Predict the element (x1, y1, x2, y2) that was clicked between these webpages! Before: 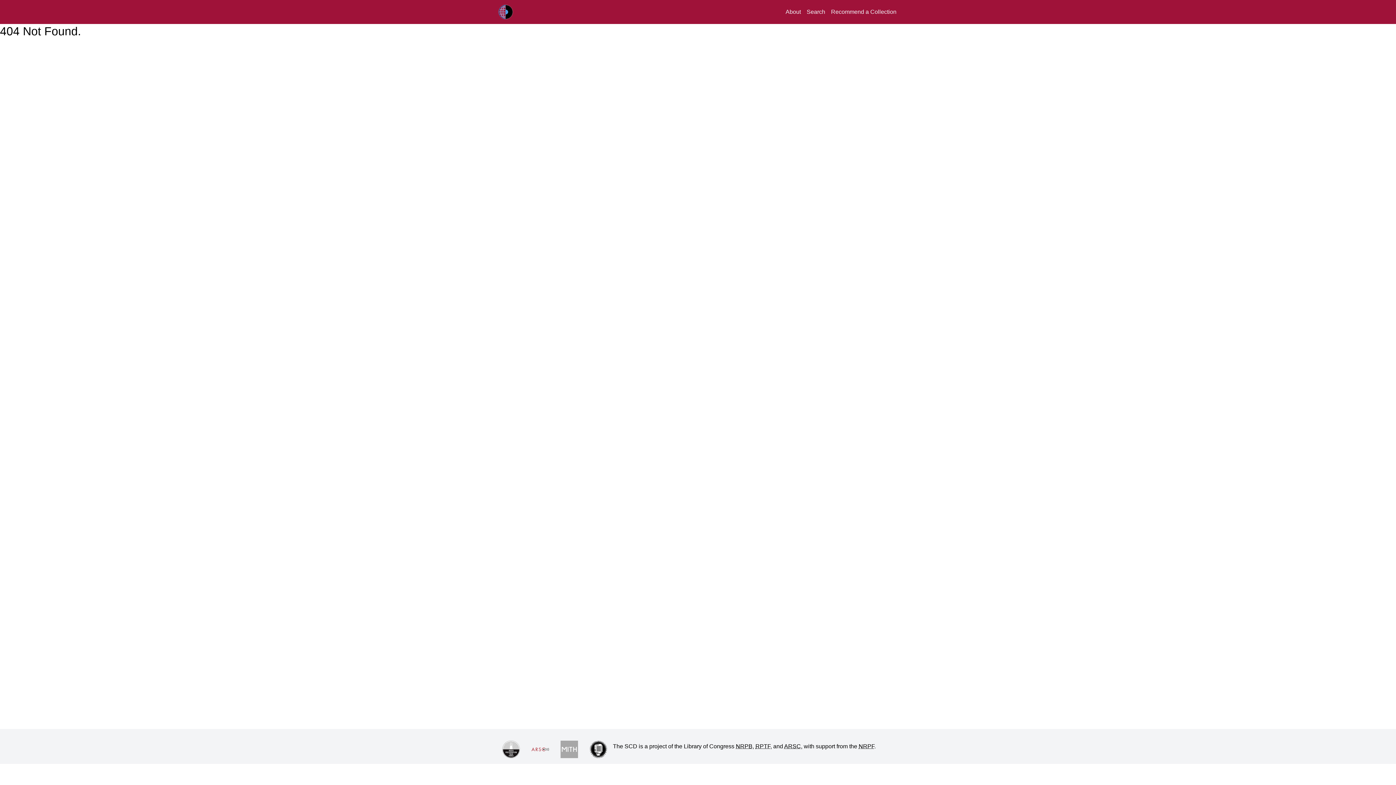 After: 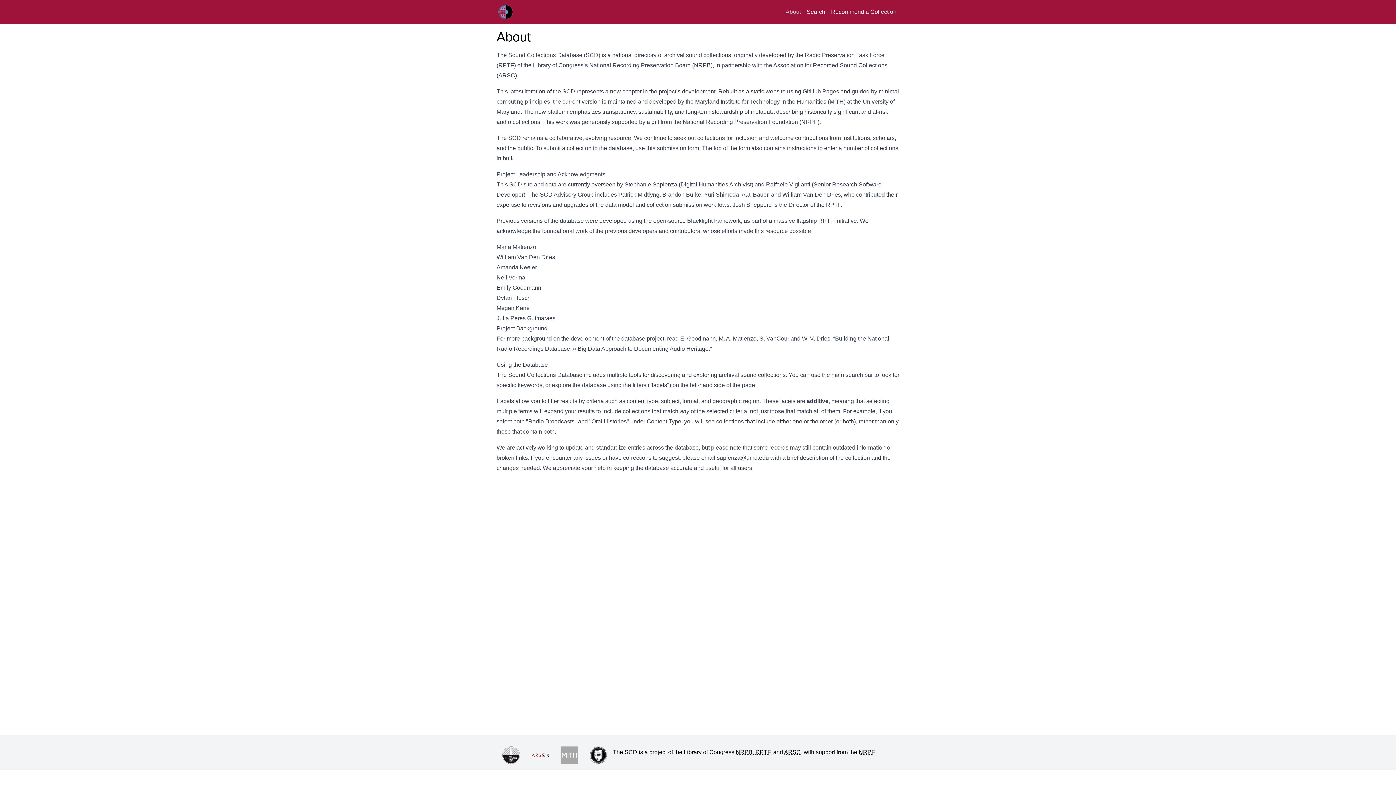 Action: bbox: (785, 8, 801, 14) label: About